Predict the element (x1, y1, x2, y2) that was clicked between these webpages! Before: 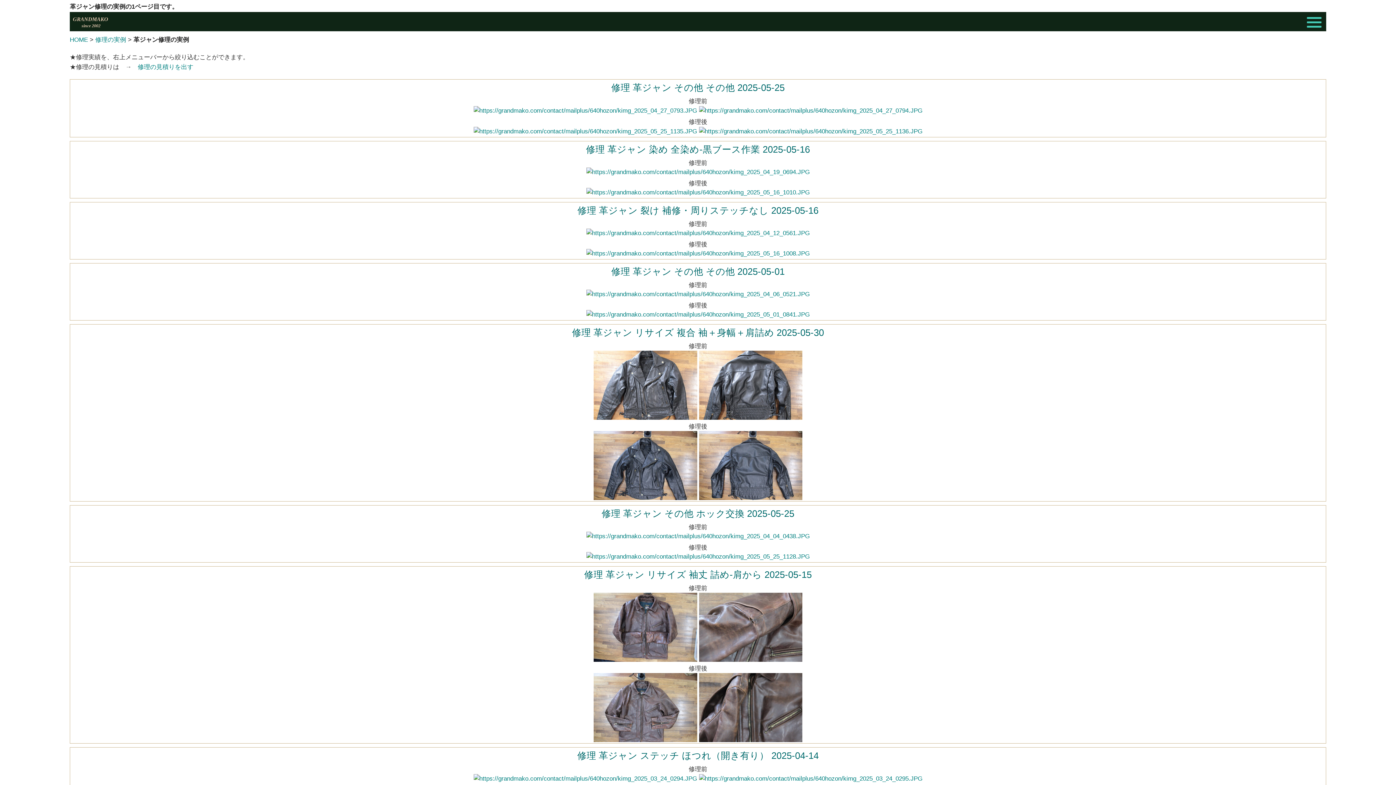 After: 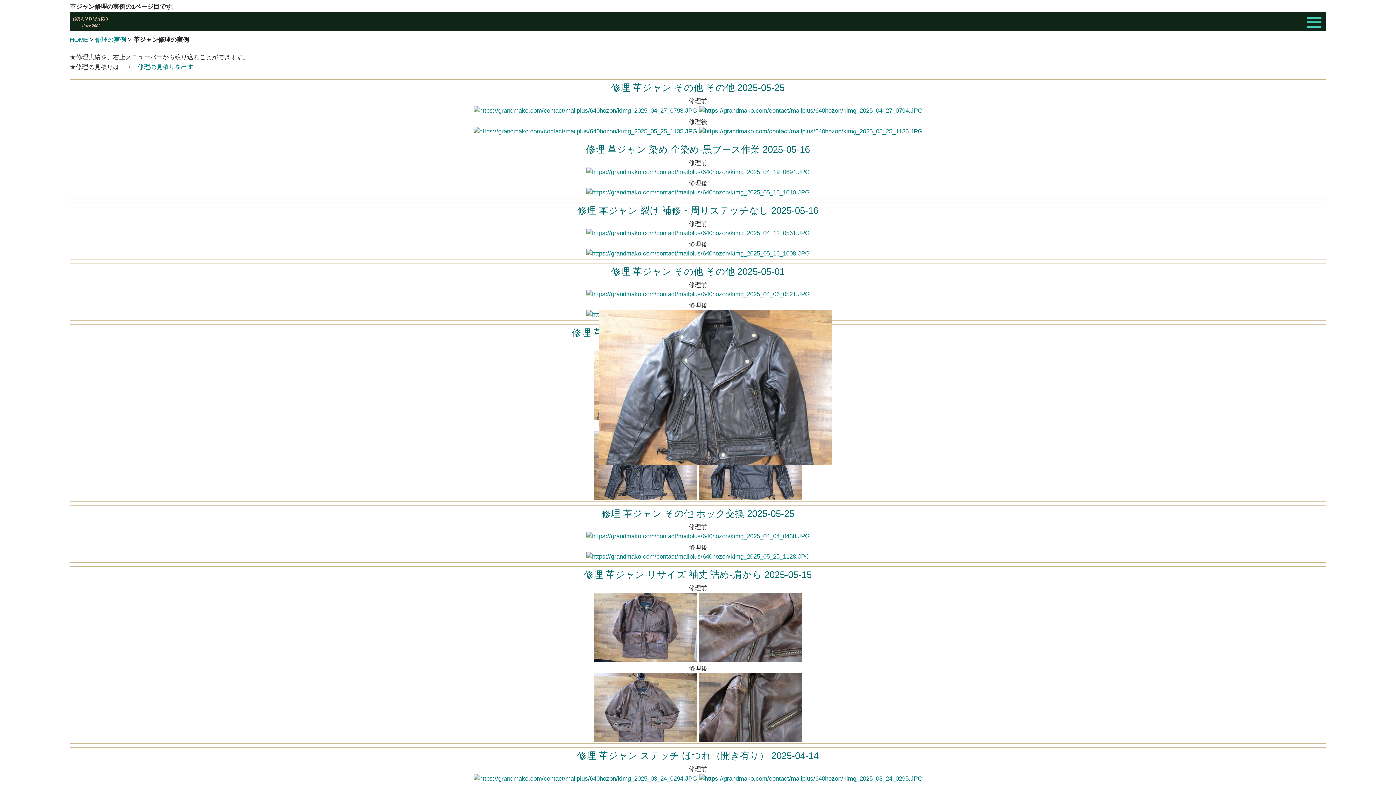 Action: bbox: (593, 381, 699, 388) label:  